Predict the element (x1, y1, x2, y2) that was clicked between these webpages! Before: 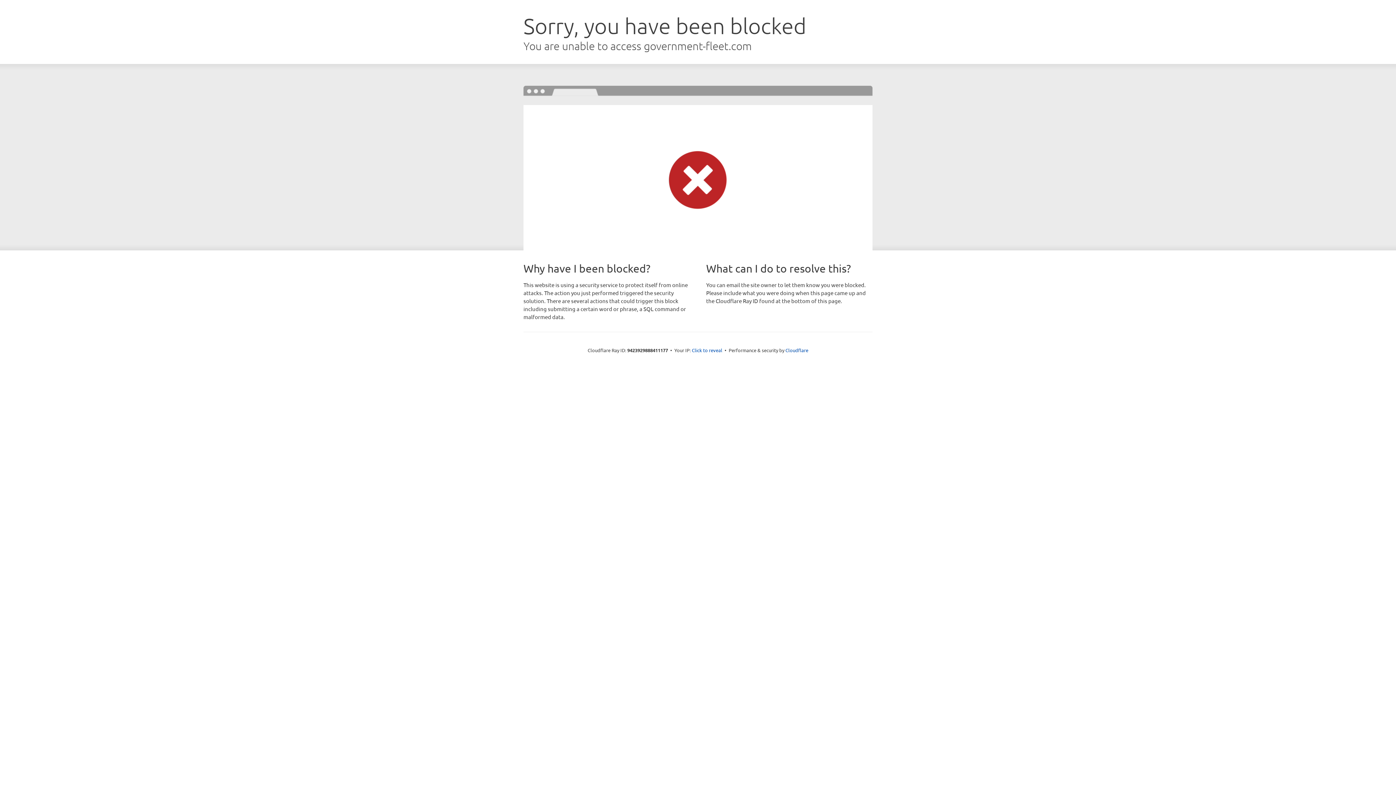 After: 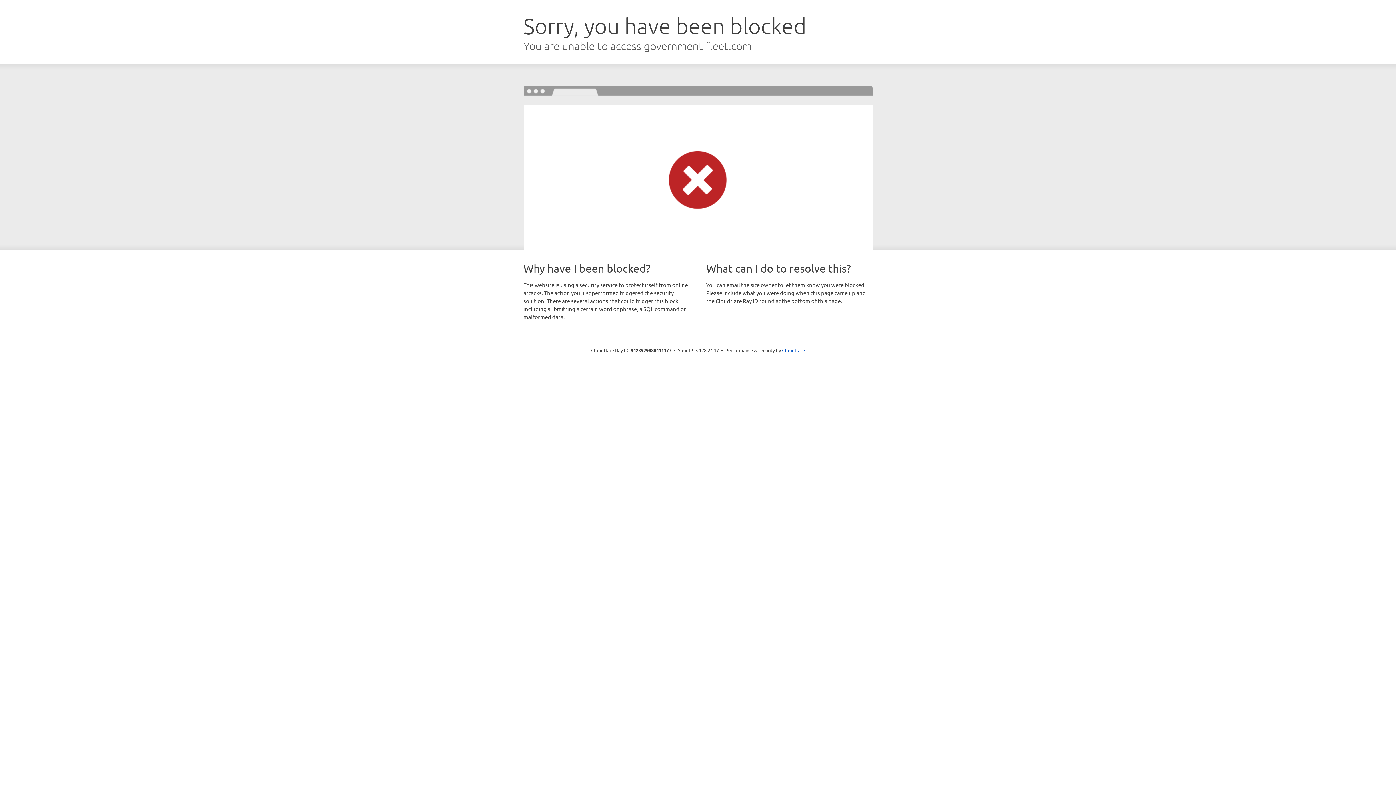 Action: bbox: (692, 346, 722, 353) label: Click to reveal